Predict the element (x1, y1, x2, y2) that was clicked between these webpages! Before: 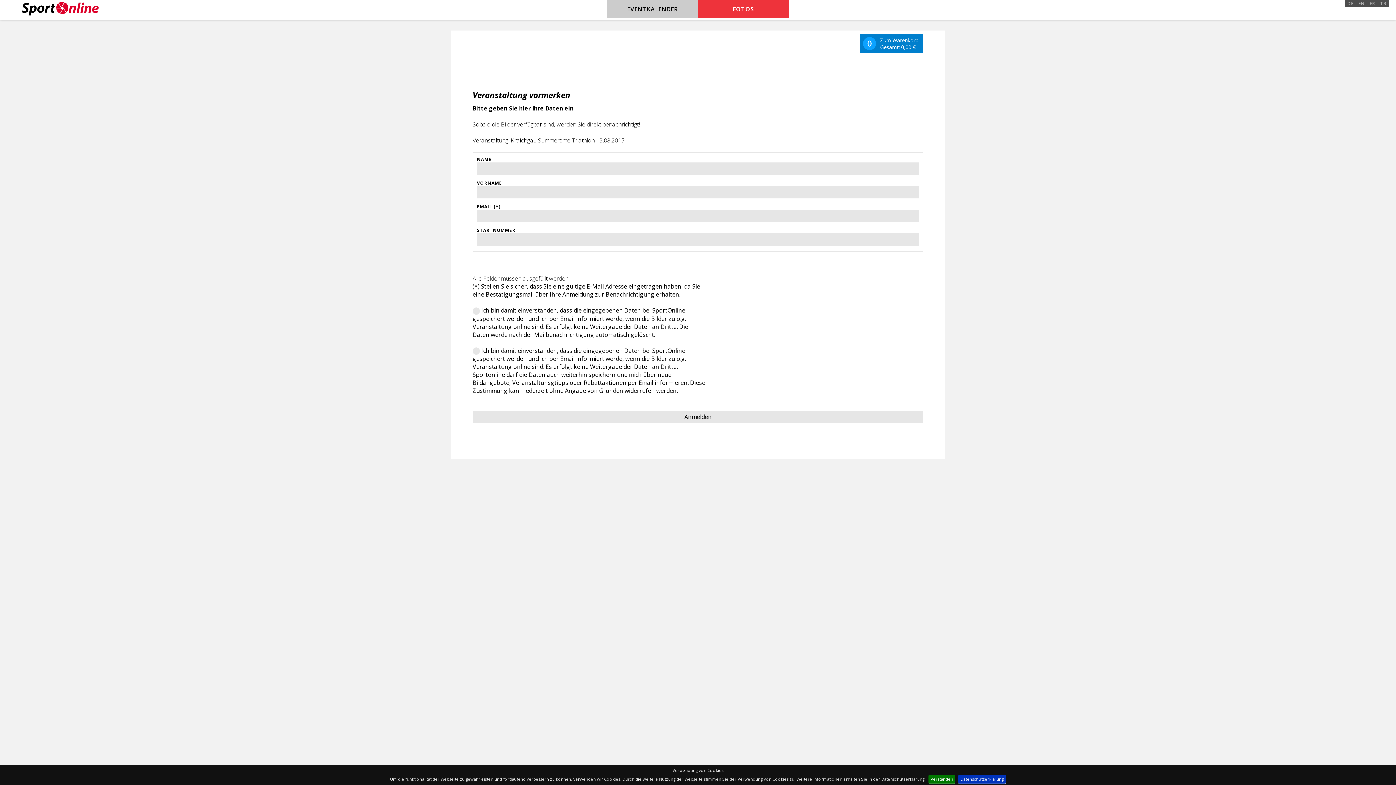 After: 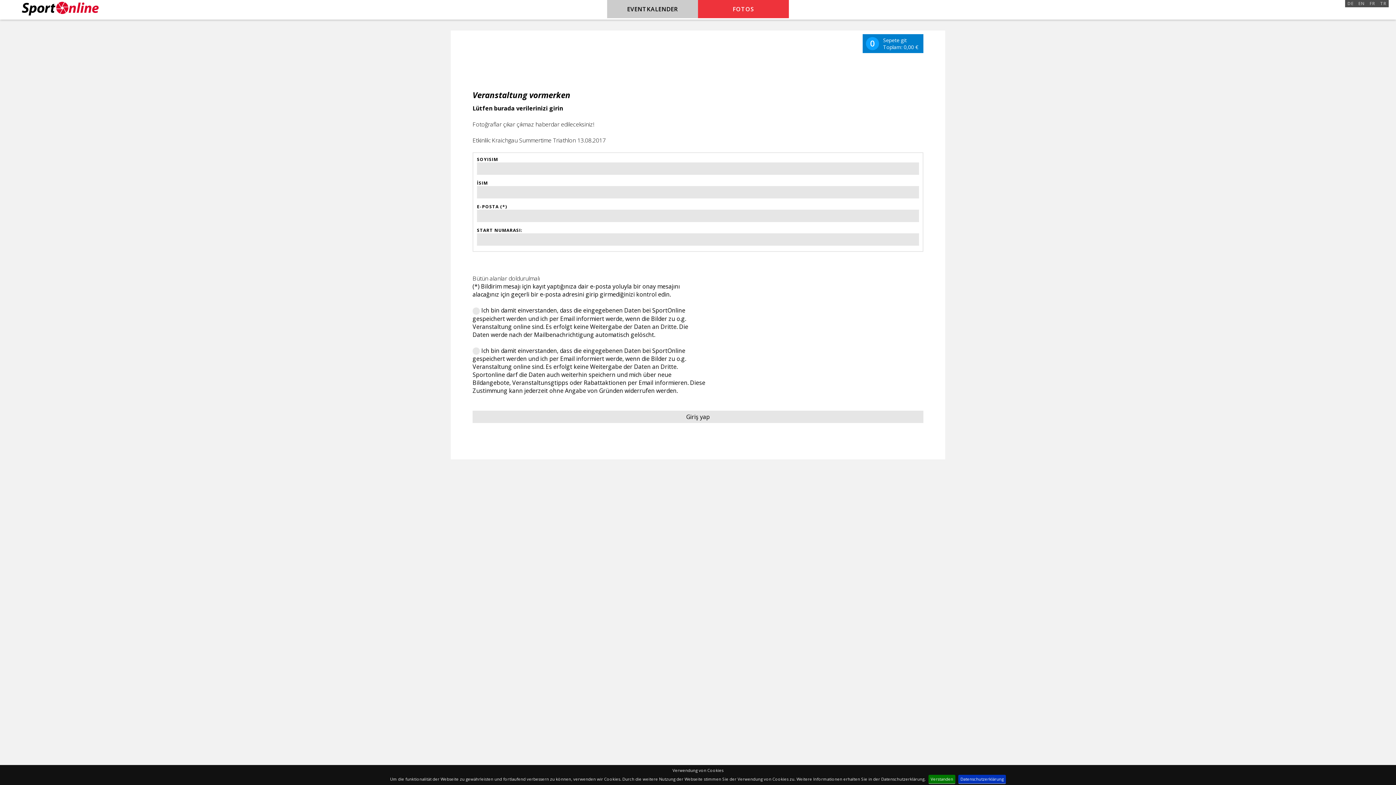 Action: label: TR bbox: (1378, 0, 1389, 7)